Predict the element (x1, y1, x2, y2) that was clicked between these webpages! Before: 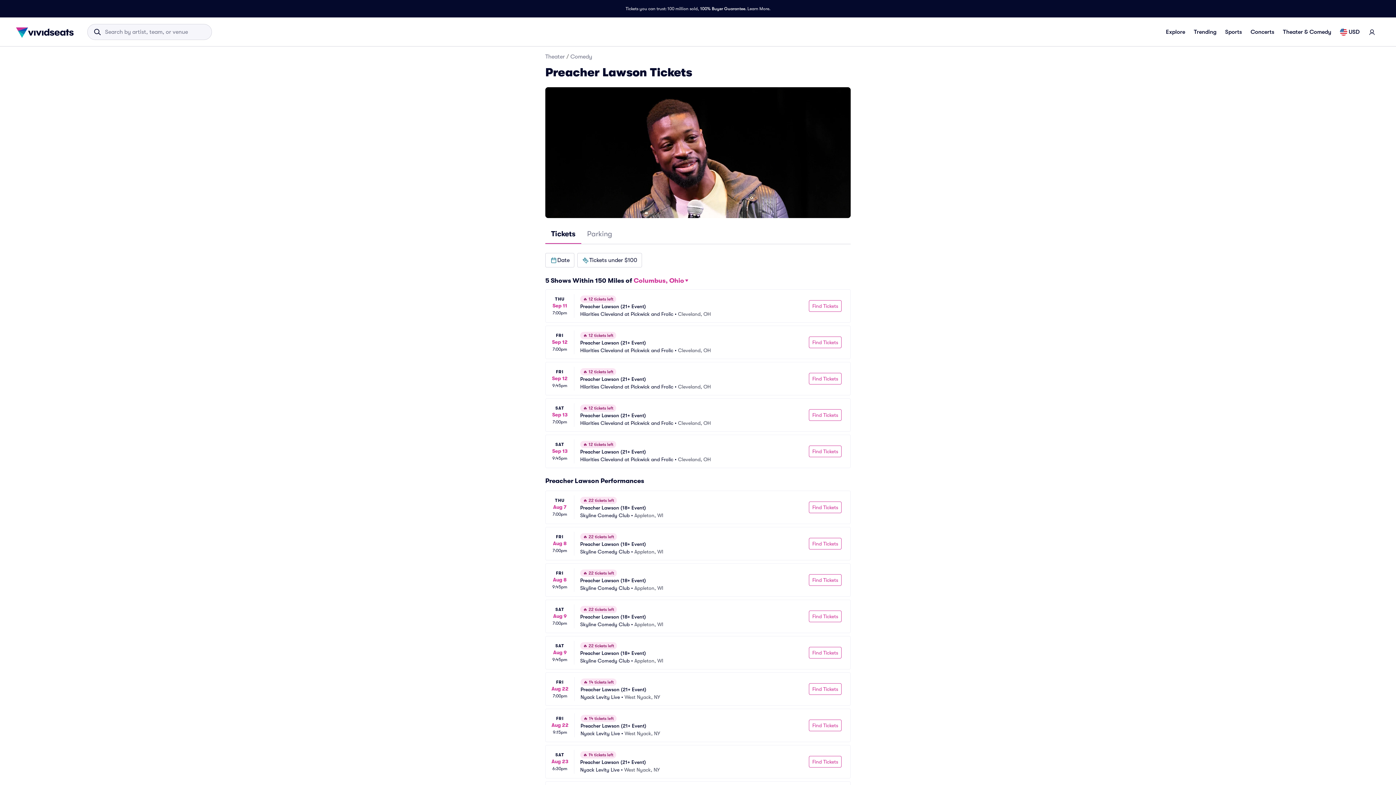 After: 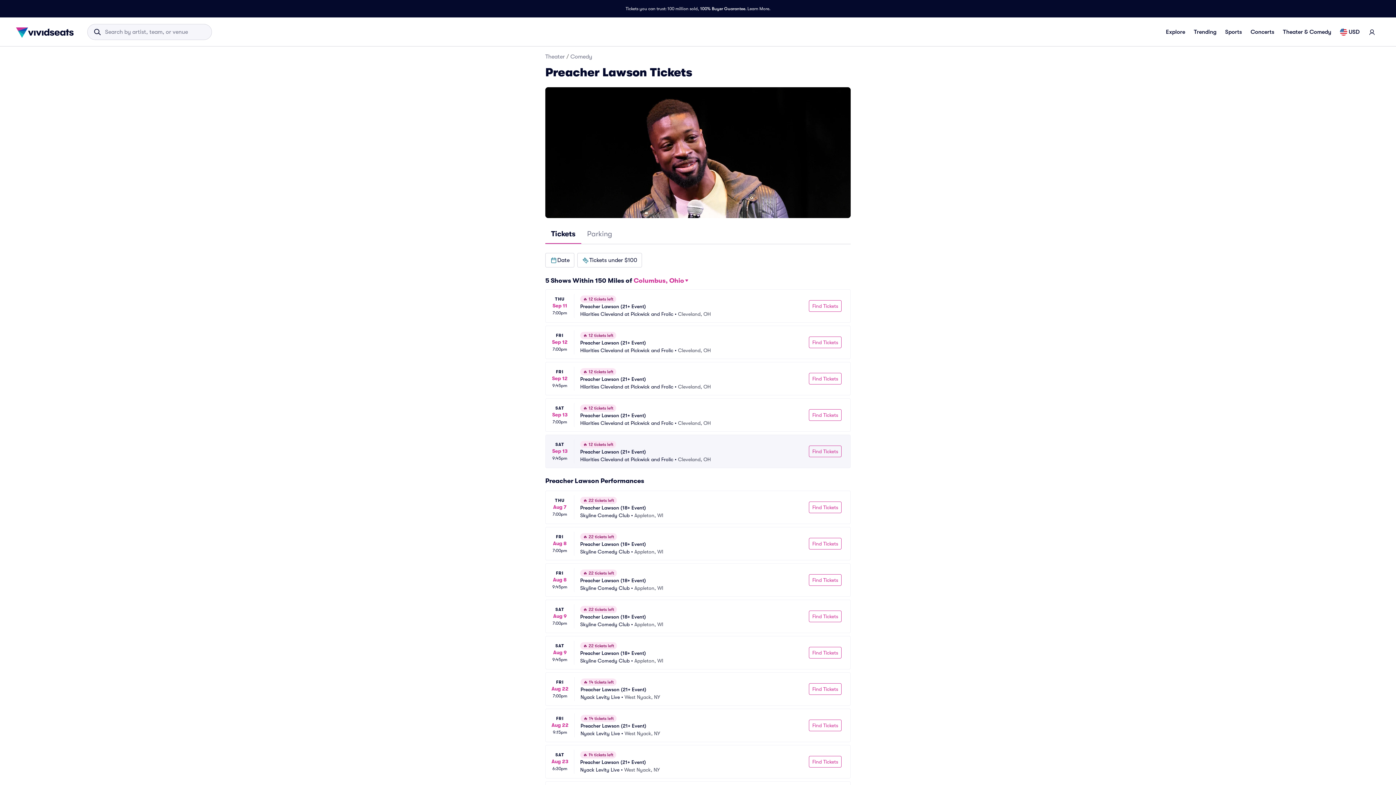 Action: label: SAT
Sep 13
9:45pm
🔥 12 tickets left
Preacher Lawson (21+ Event)
Hilarities Cleveland at Pickwick and Frolic
 • 
Cleveland, OH
Find Tickets bbox: (545, 434, 850, 468)